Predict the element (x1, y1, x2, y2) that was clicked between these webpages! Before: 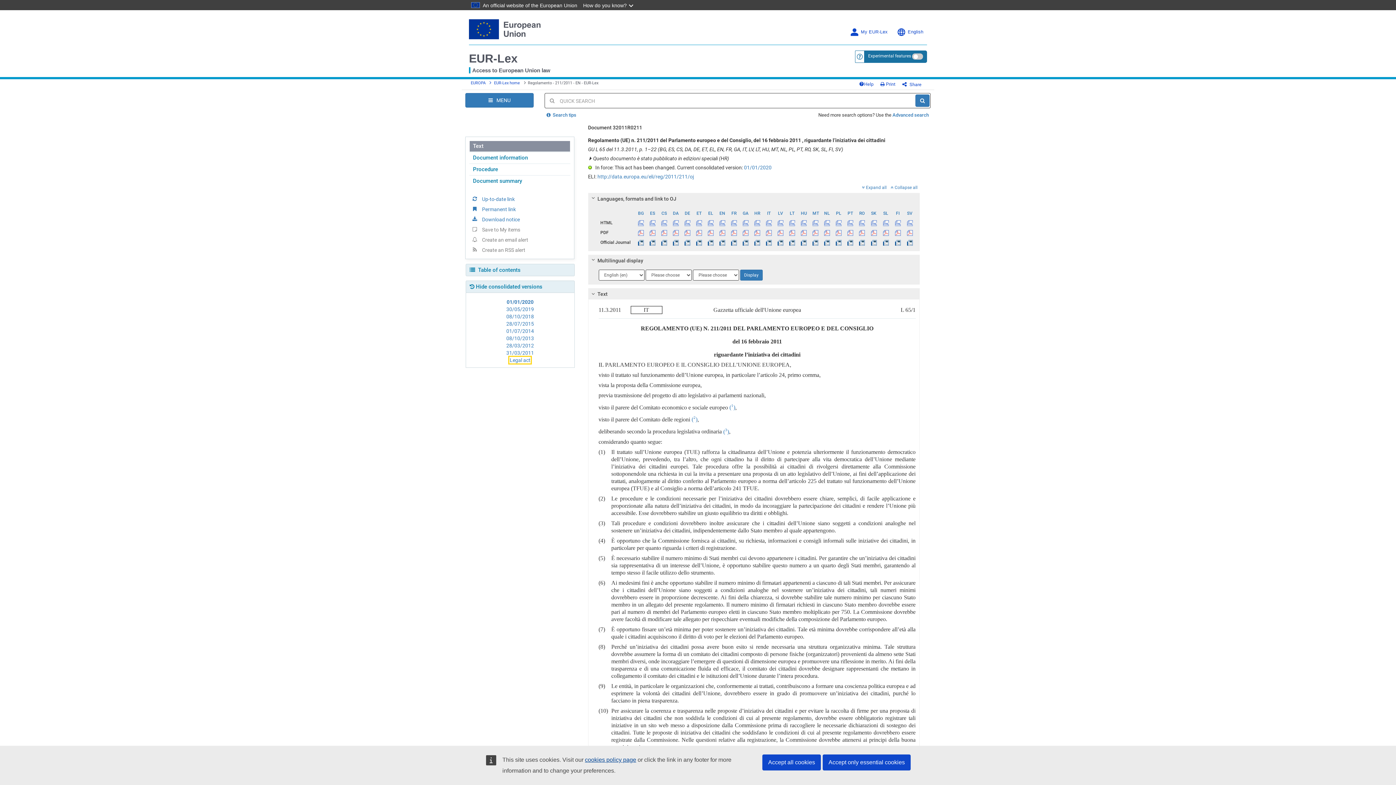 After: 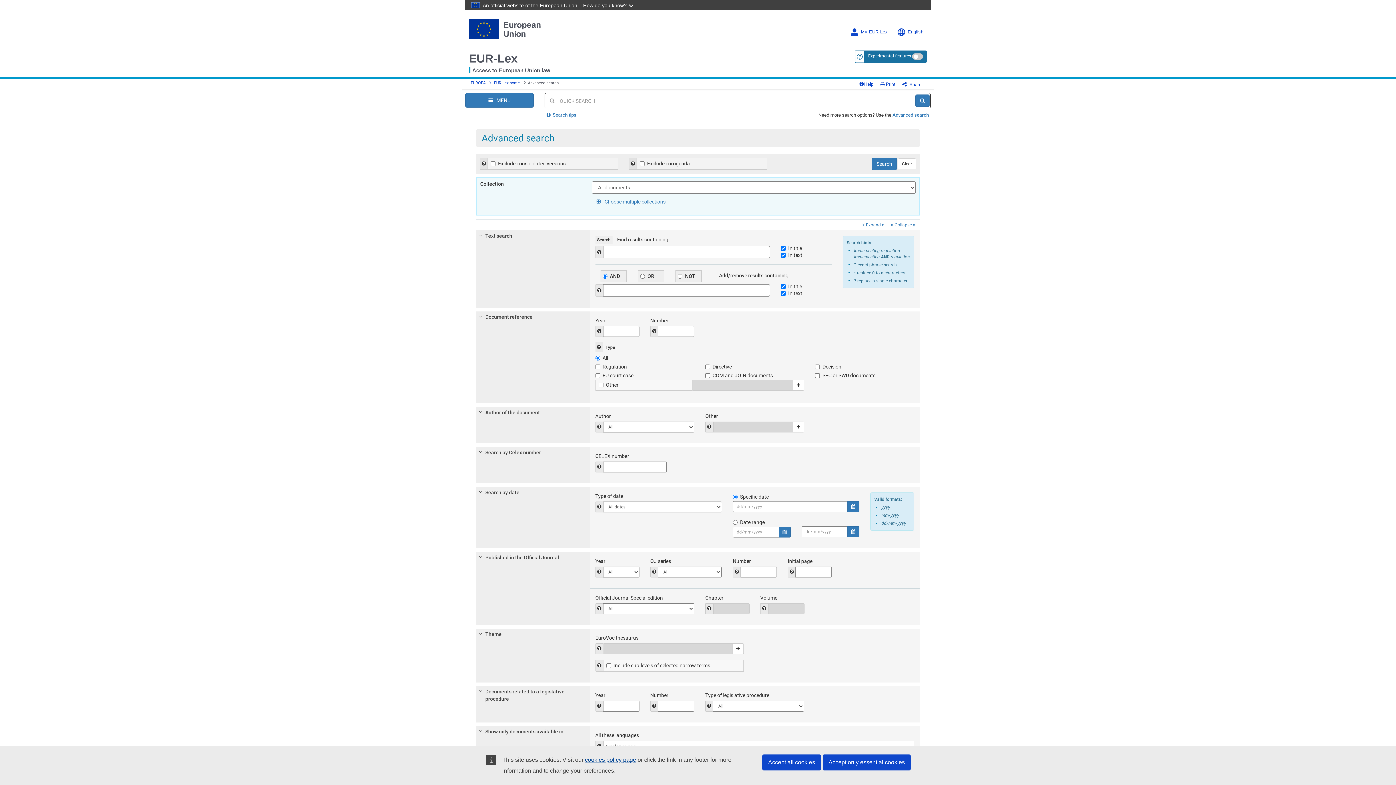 Action: label: Advanced search bbox: (892, 111, 929, 118)